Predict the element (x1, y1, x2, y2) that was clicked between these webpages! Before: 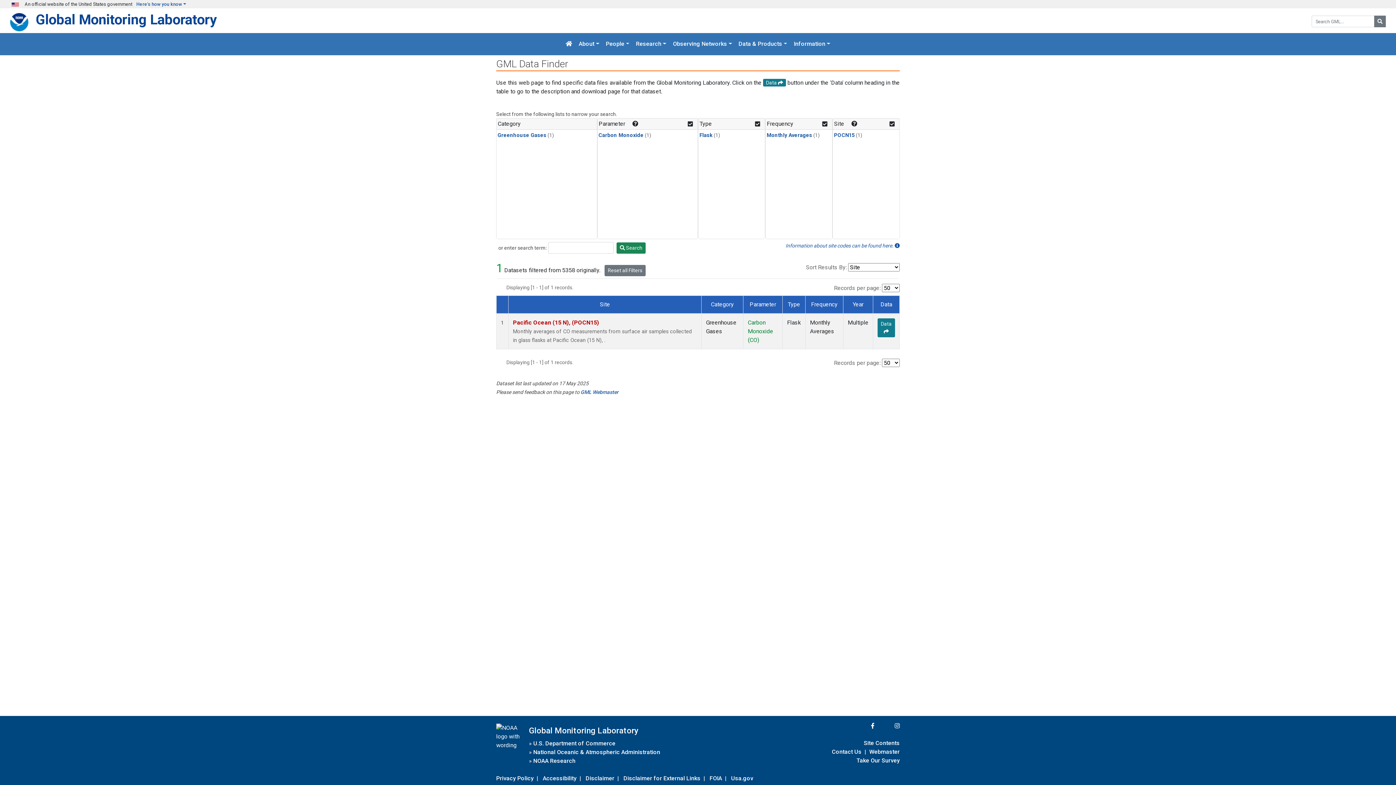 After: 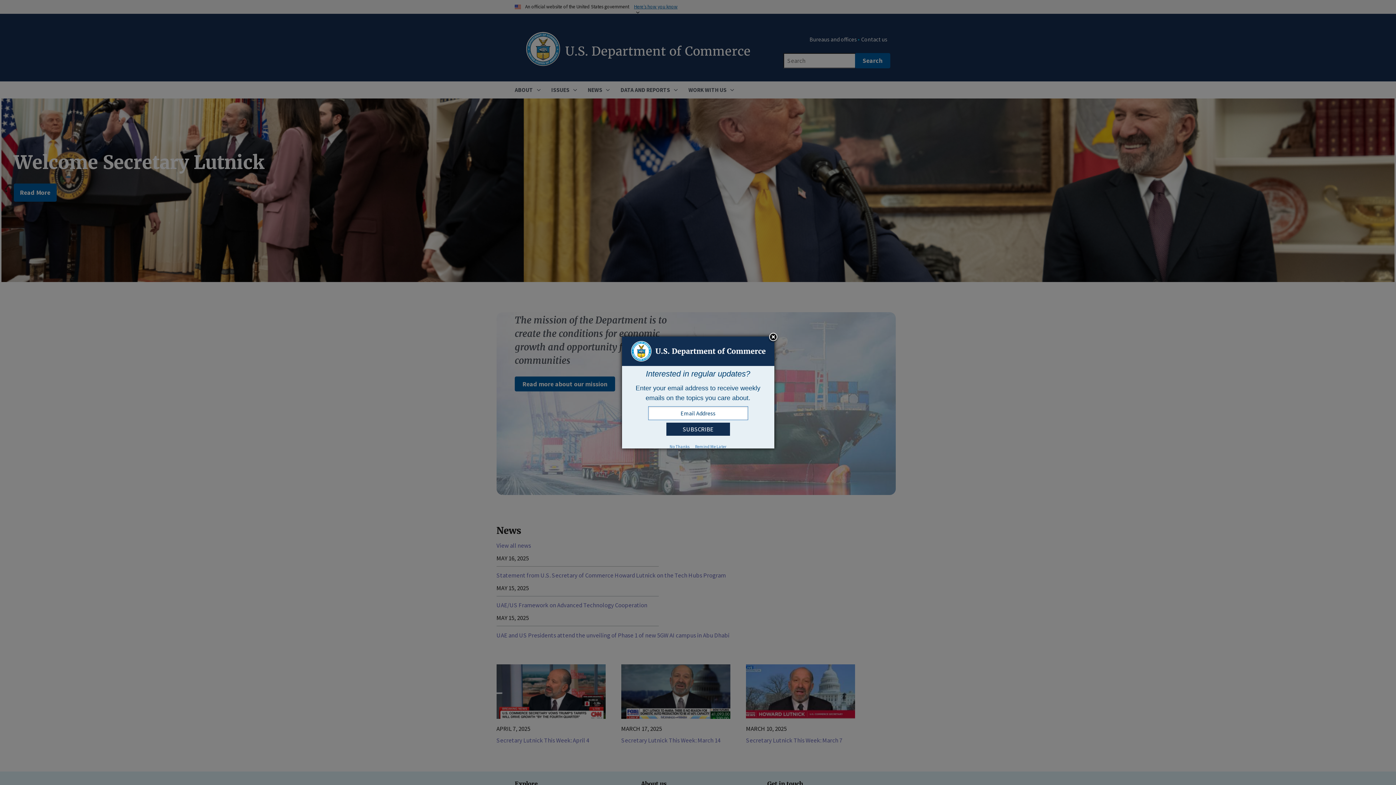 Action: label: U.S. Department of Commerce bbox: (533, 738, 615, 748)